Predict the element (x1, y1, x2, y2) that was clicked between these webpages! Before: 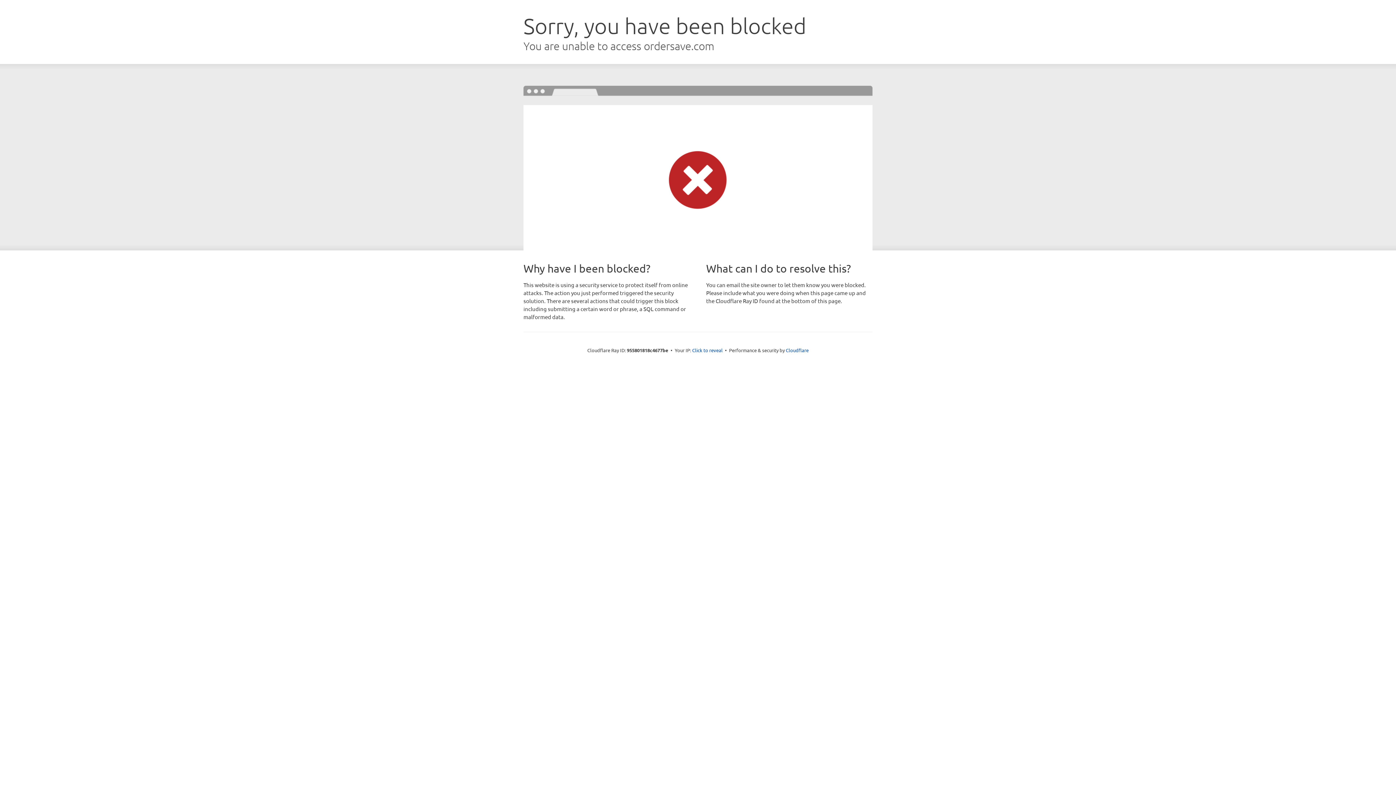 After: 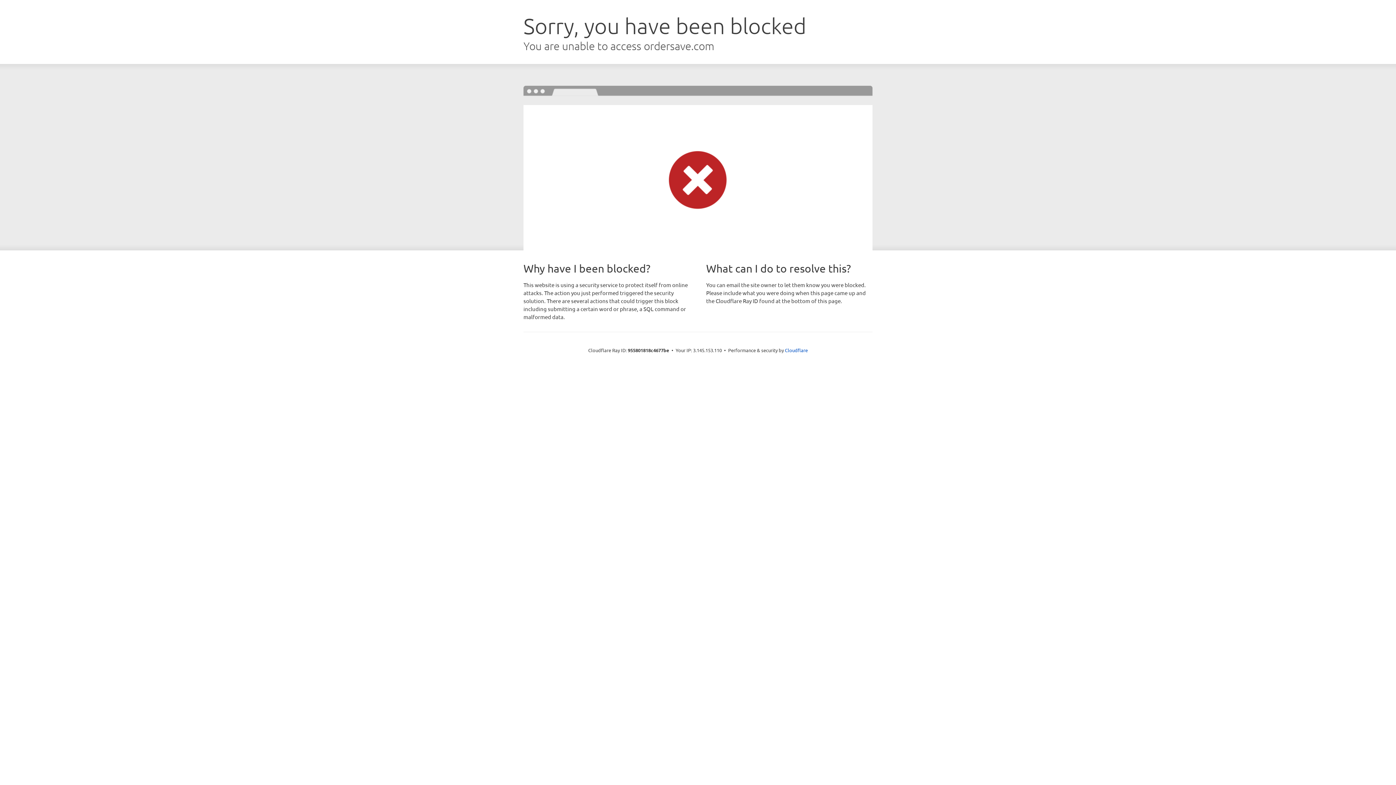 Action: bbox: (692, 346, 722, 353) label: Click to reveal